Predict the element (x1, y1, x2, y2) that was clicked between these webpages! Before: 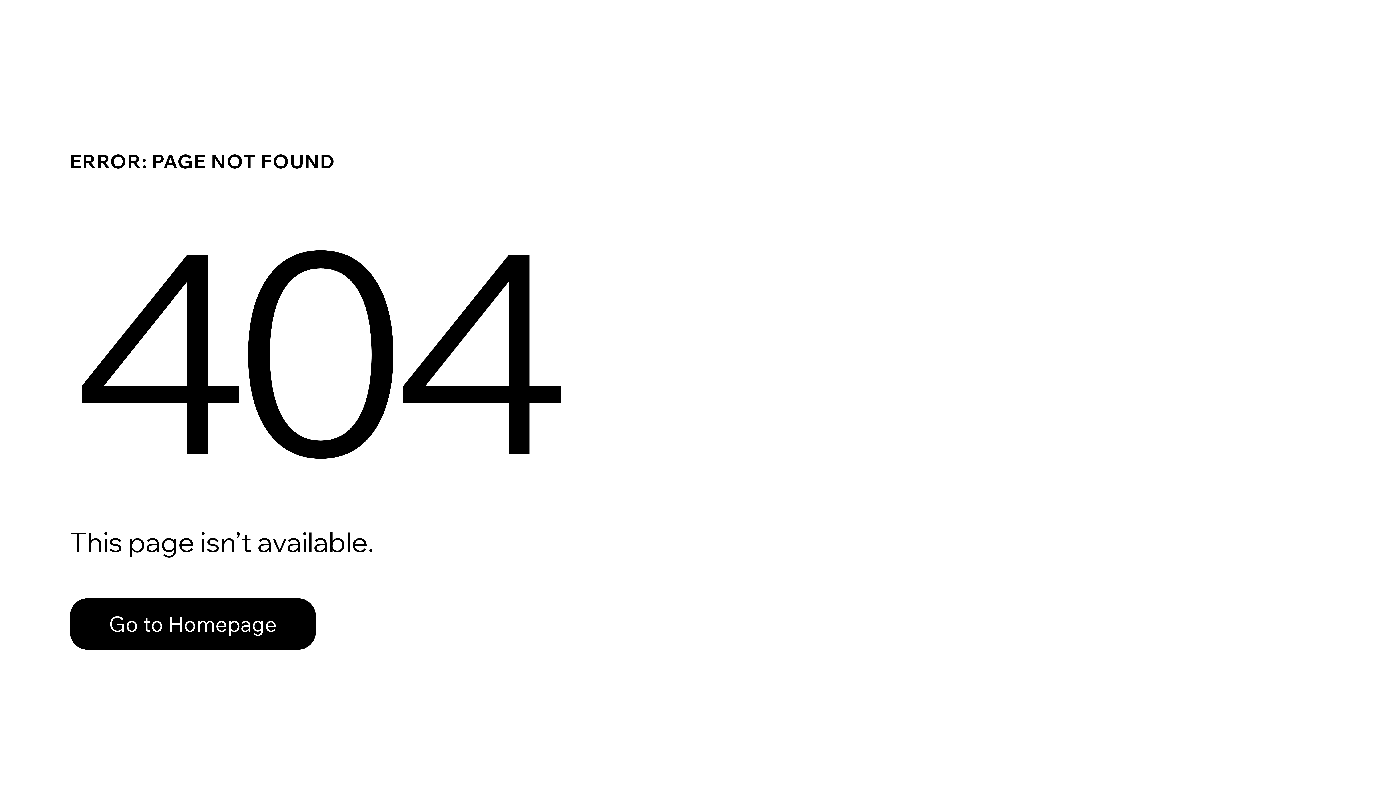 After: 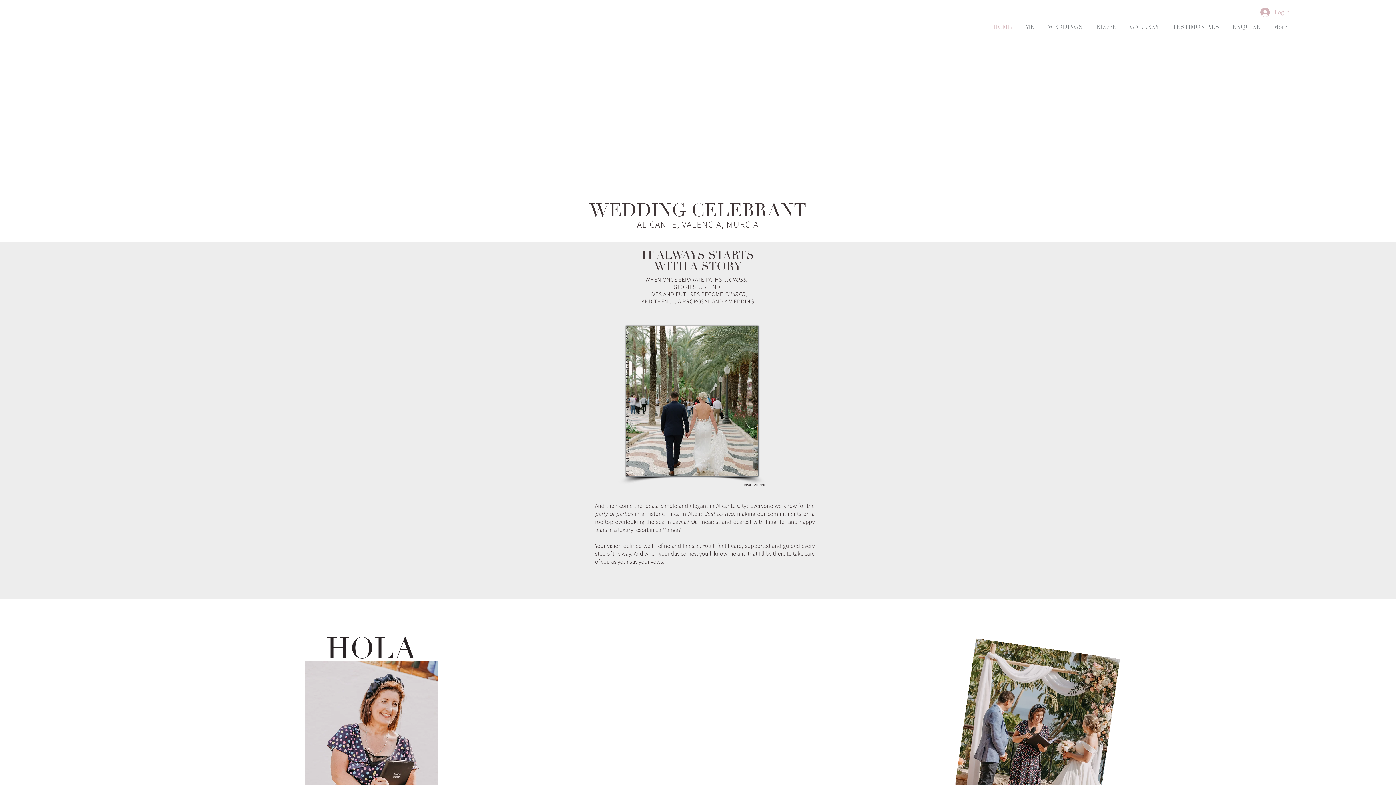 Action: bbox: (69, 582, 768, 659) label: Go to Homepage